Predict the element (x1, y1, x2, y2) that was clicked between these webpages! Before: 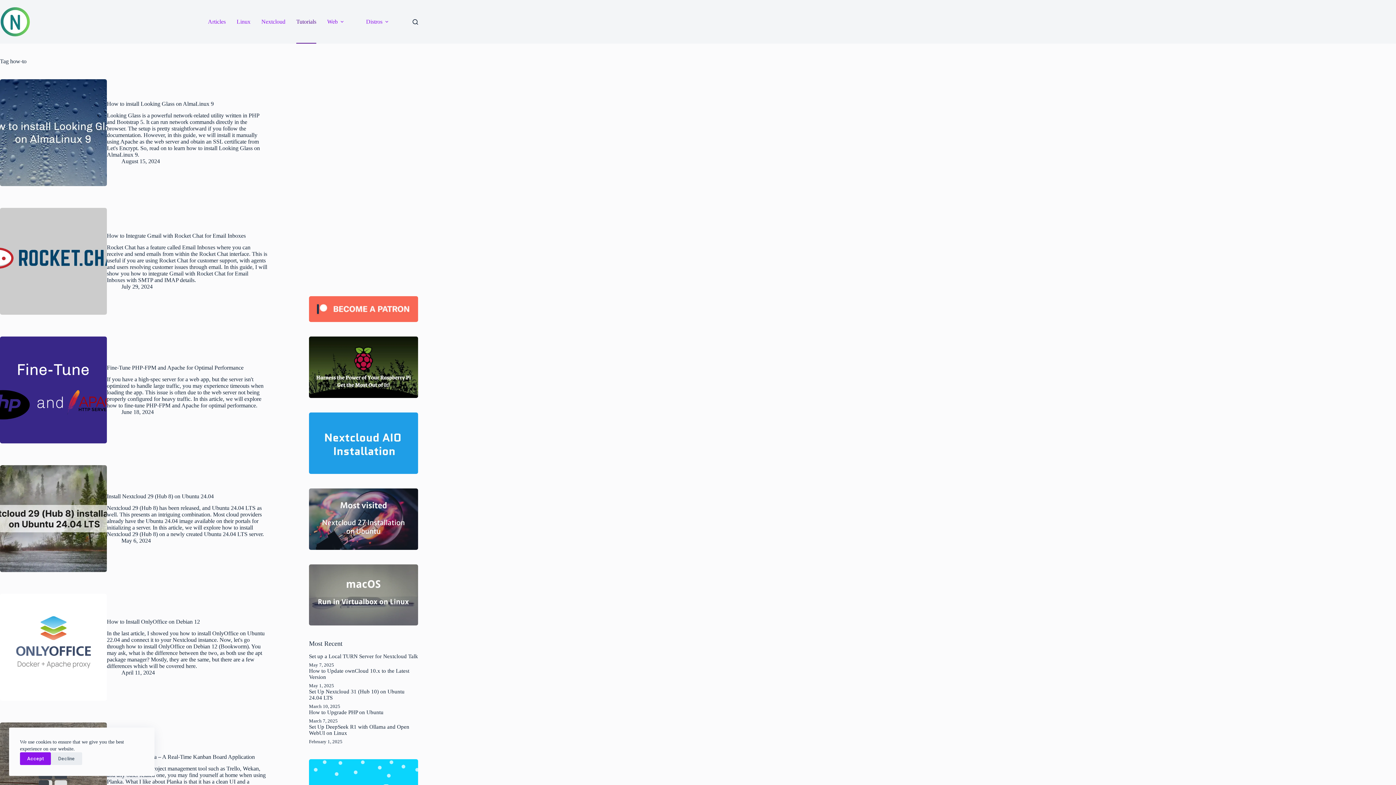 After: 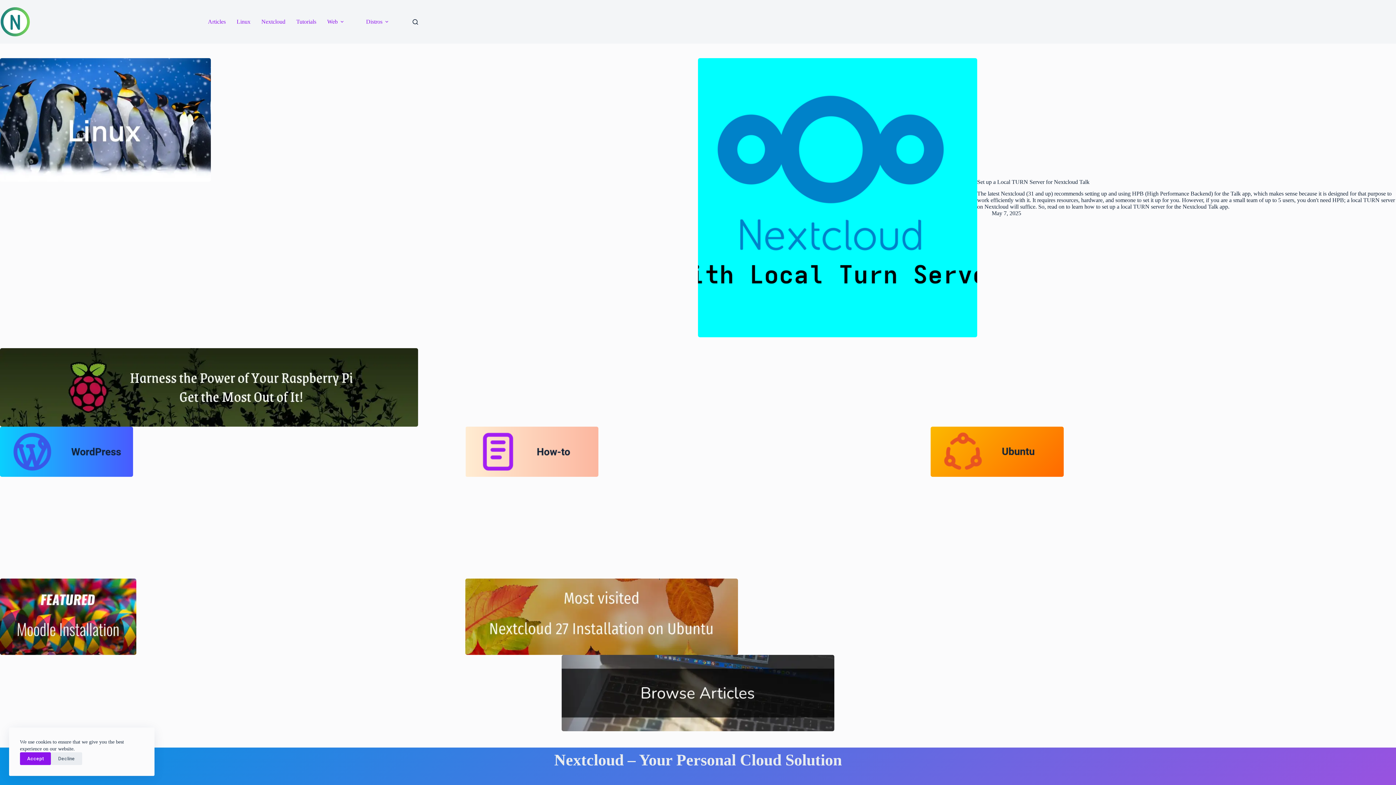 Action: bbox: (0, 6, 30, 37)